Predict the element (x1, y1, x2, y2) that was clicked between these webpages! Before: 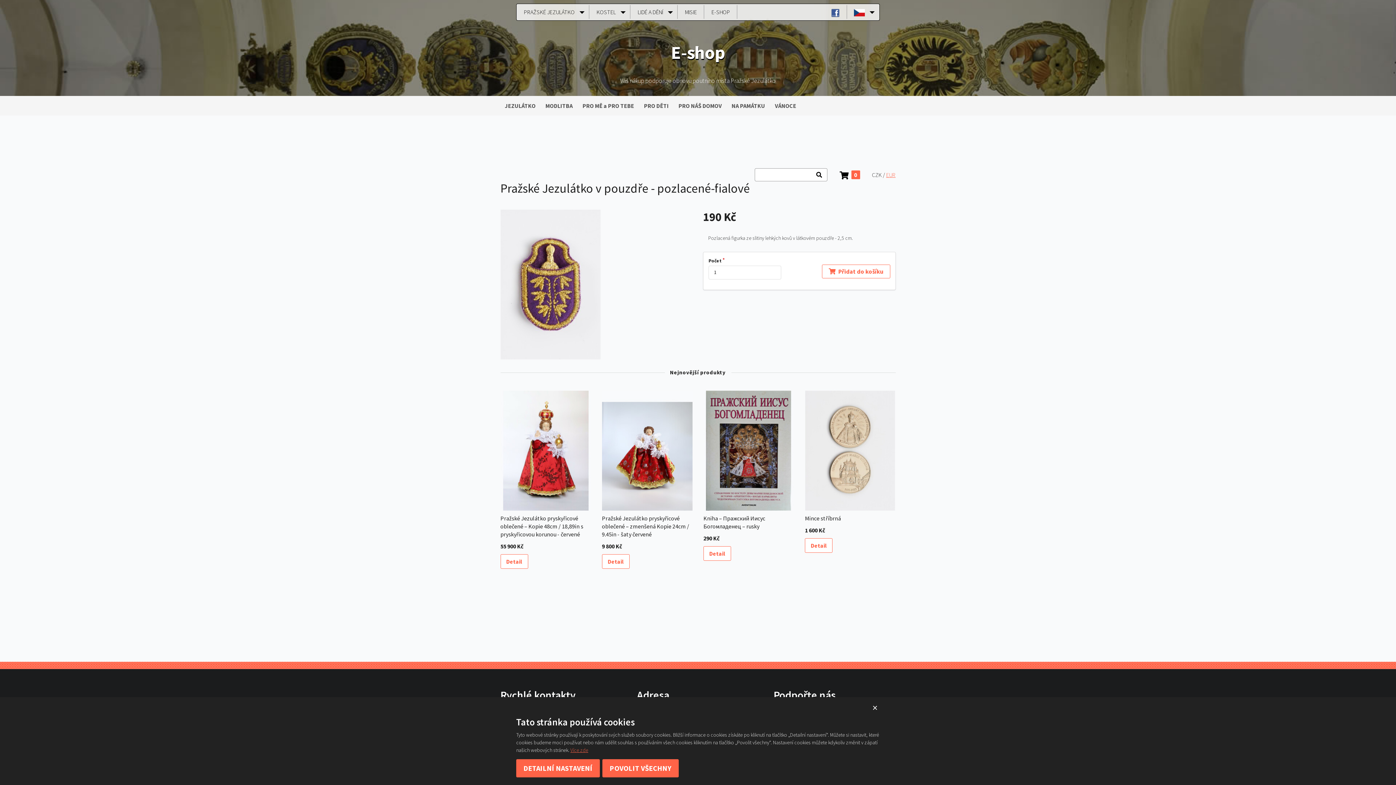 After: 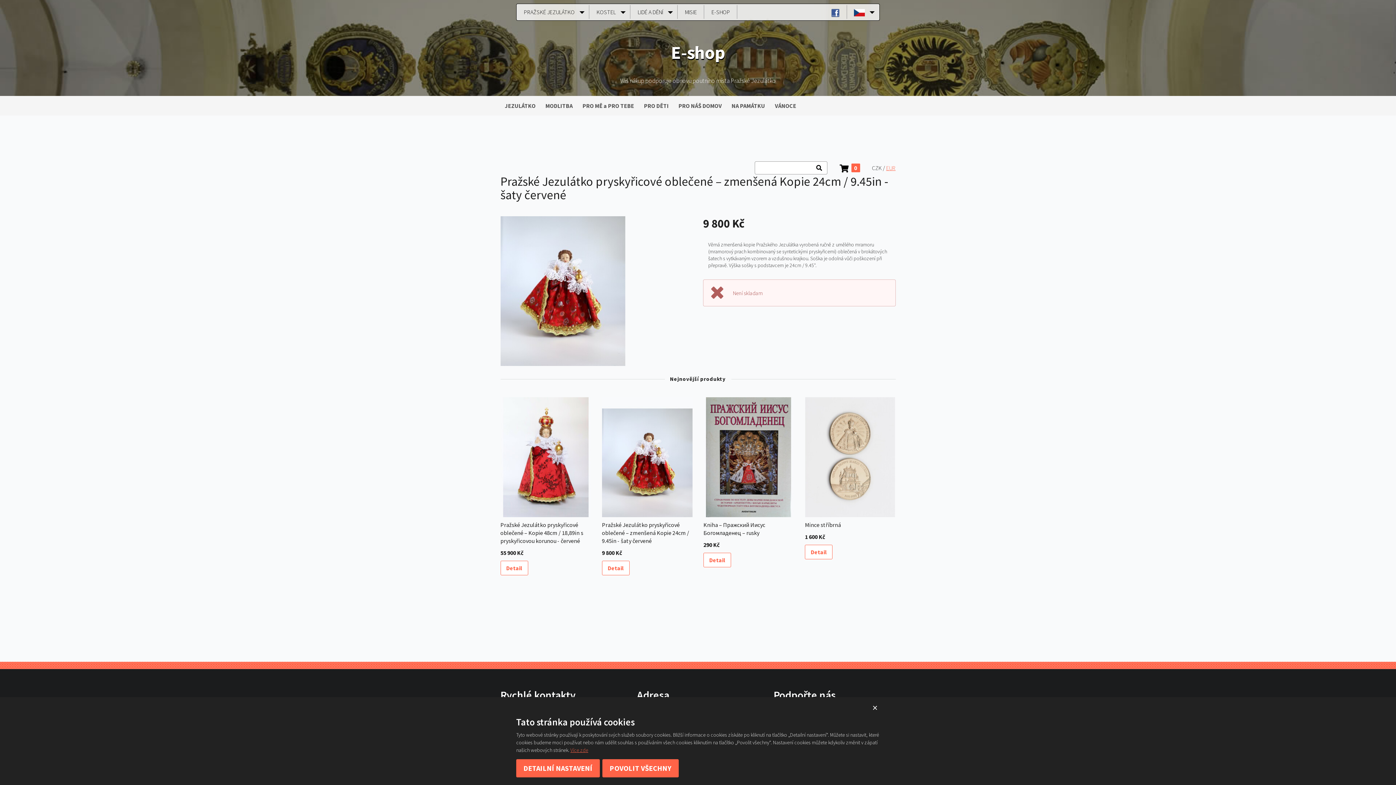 Action: bbox: (602, 554, 629, 568) label: Detail